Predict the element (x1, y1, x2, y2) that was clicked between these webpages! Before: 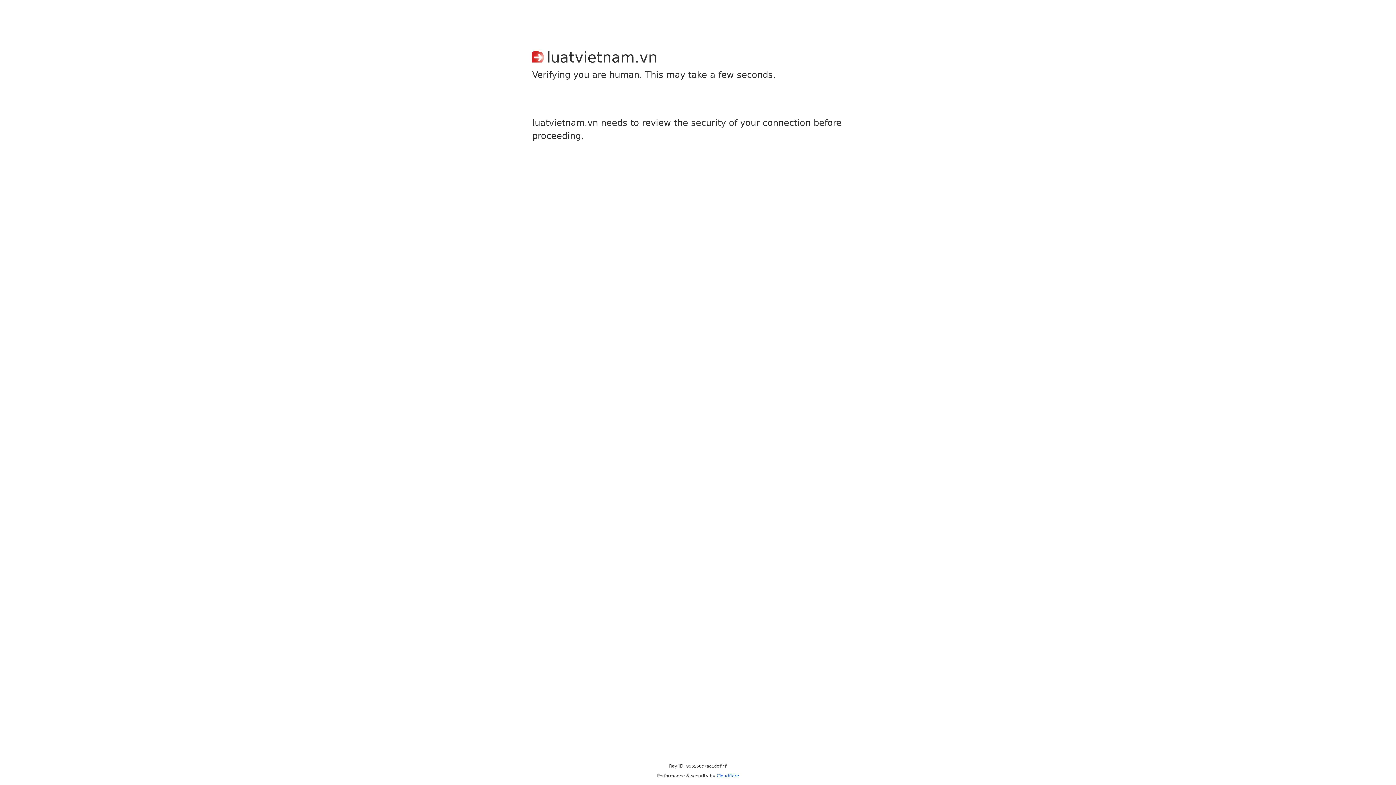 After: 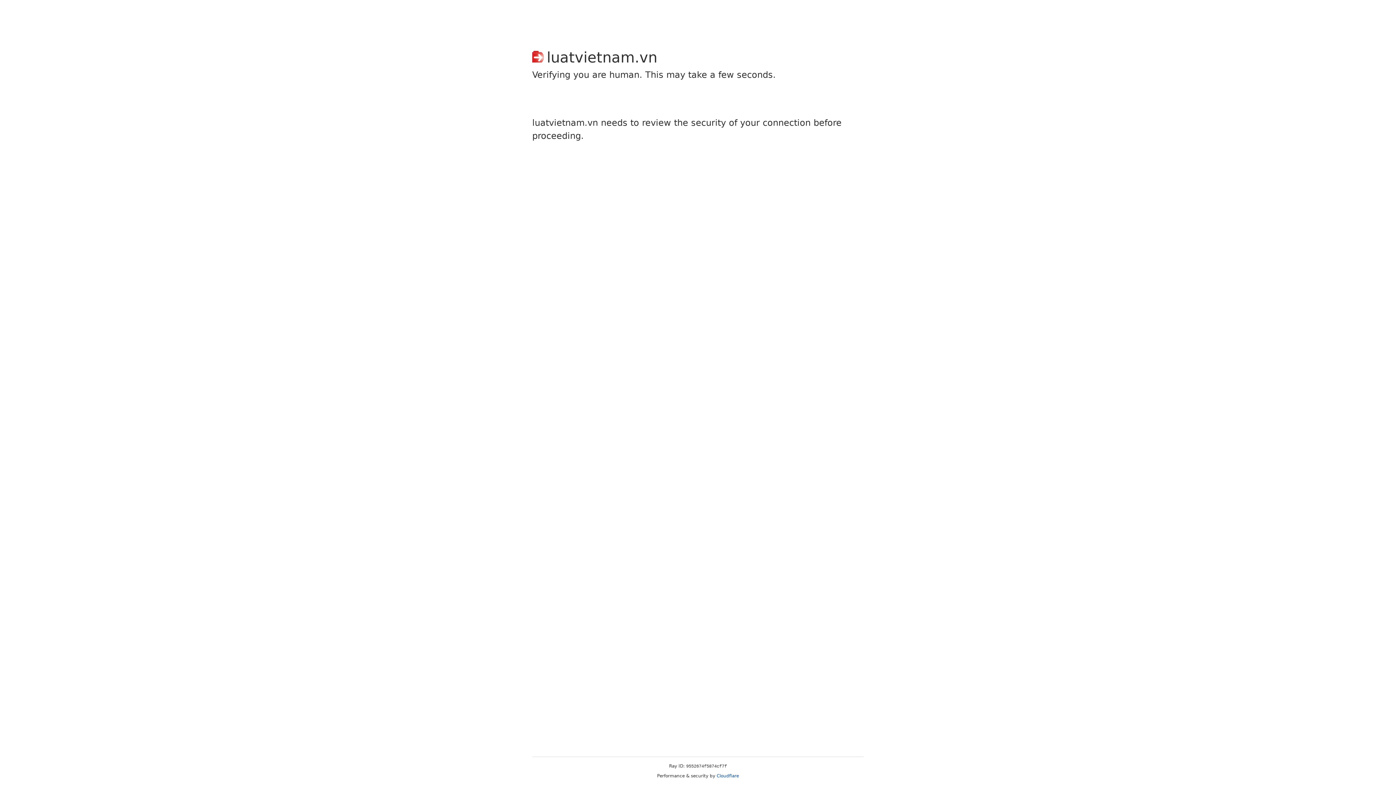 Action: label: Cloudflare bbox: (716, 773, 739, 778)